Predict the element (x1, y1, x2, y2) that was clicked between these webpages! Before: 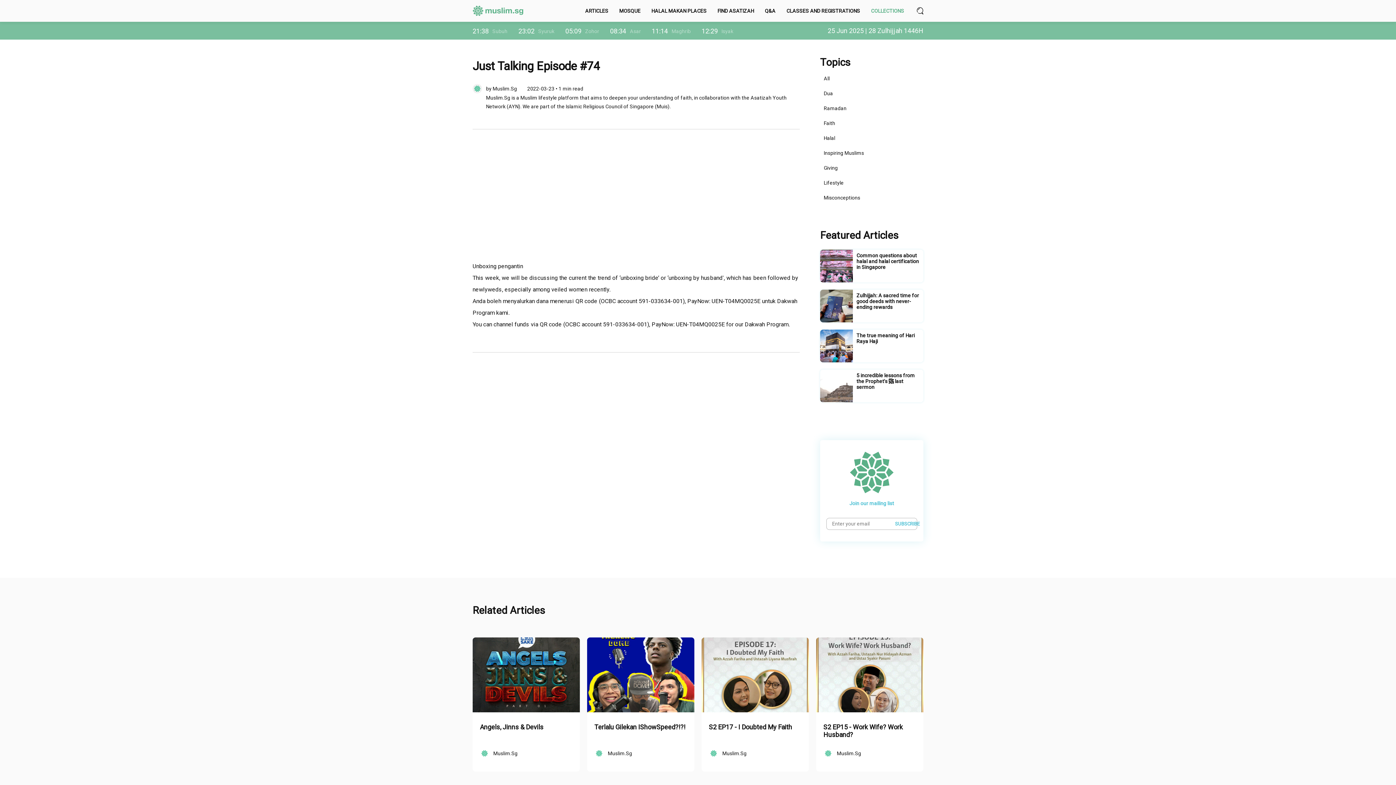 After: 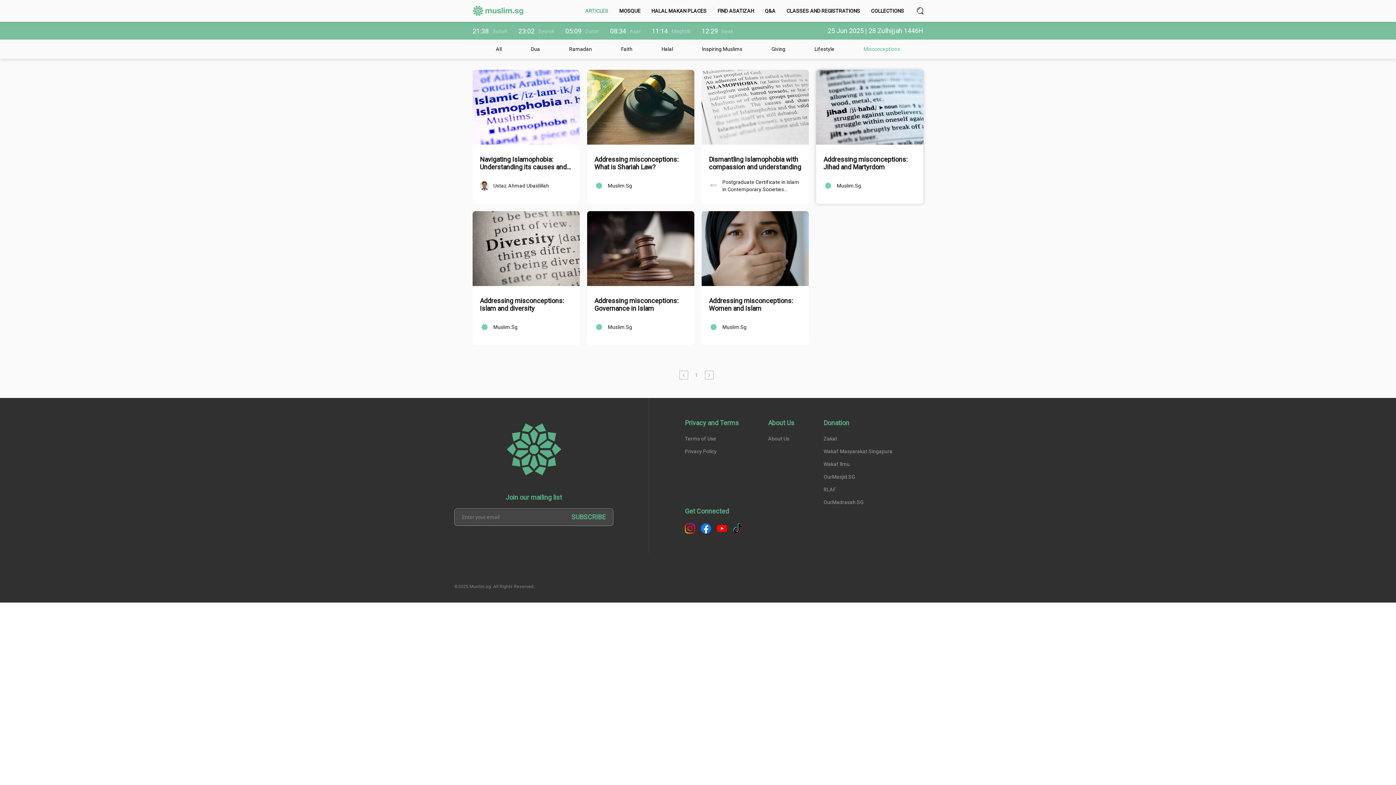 Action: label: Misconceptions bbox: (824, 194, 923, 201)